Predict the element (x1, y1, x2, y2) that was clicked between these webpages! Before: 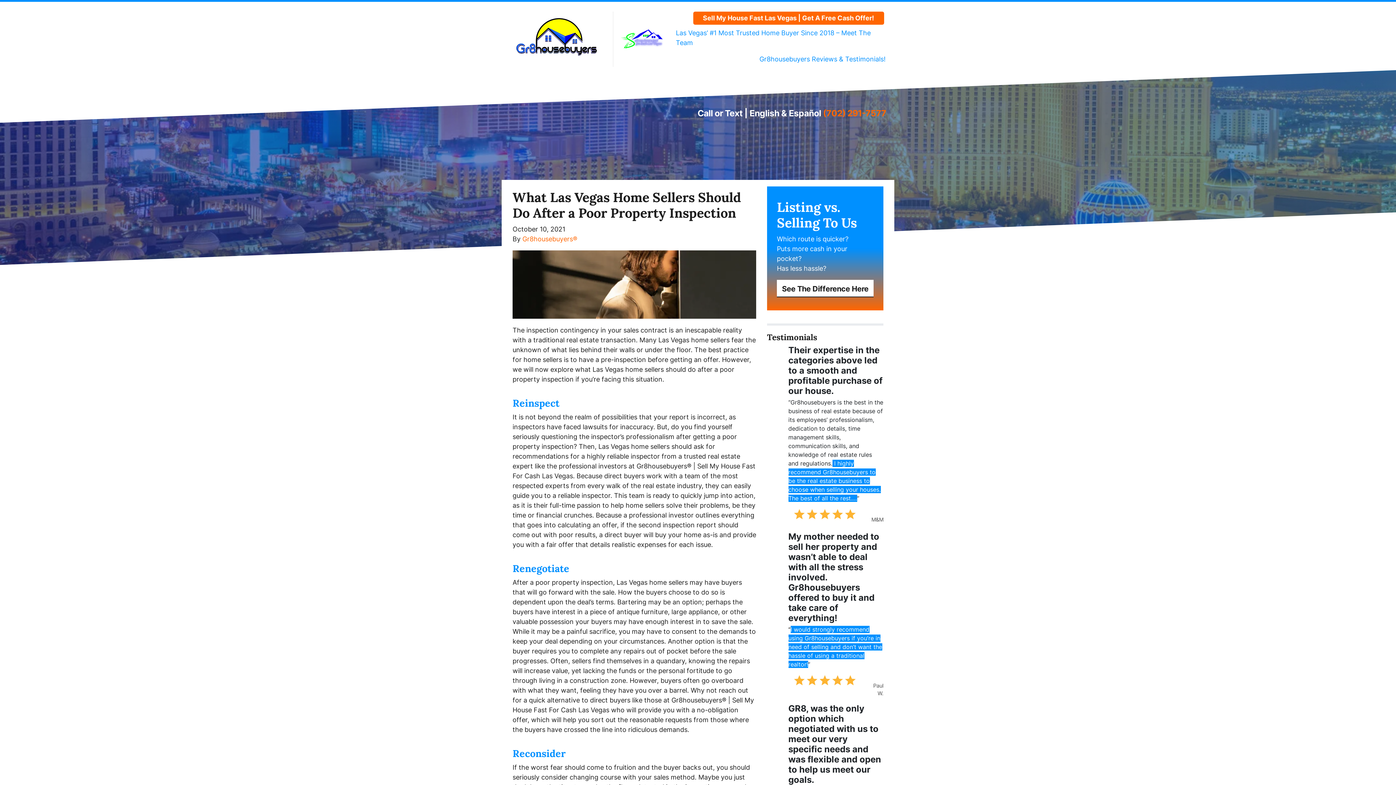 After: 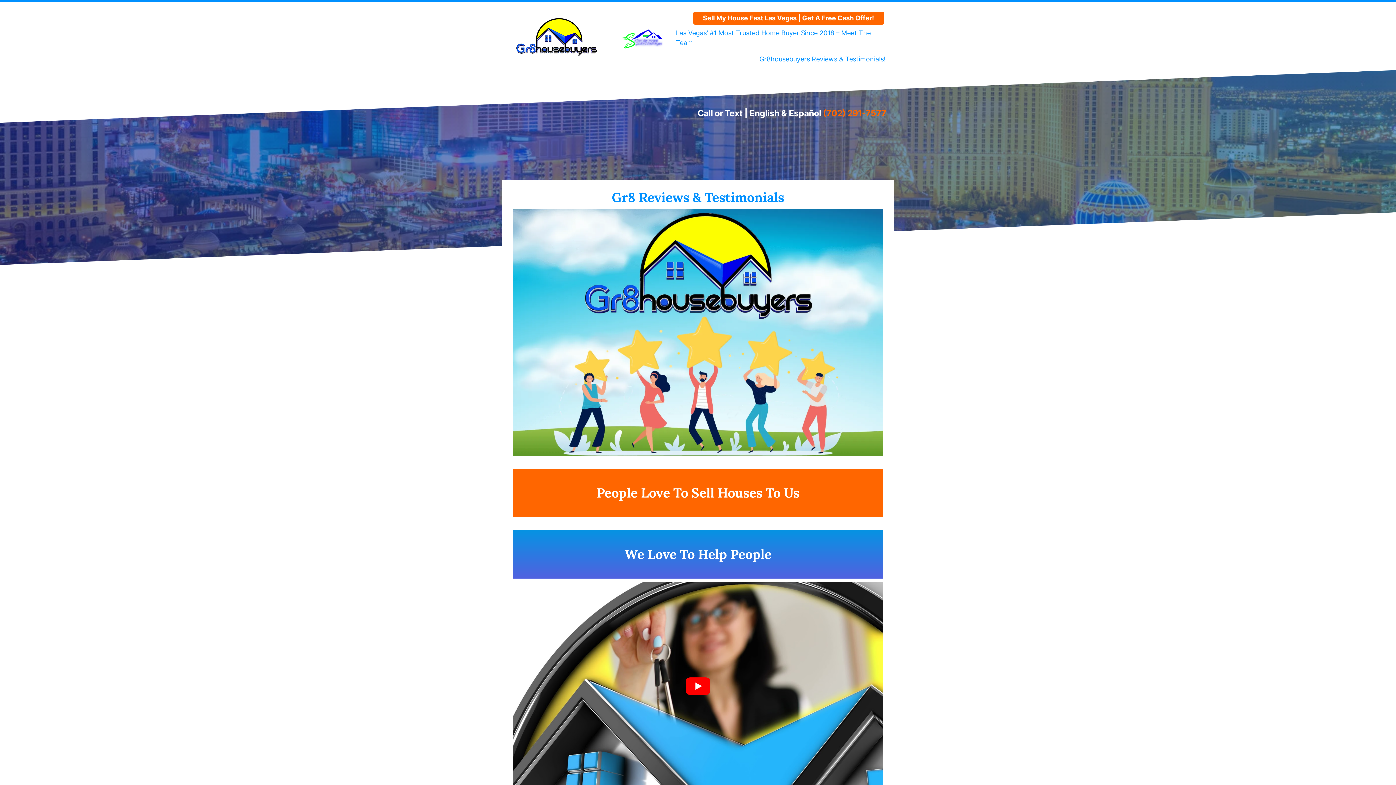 Action: bbox: (756, 50, 889, 67) label: Gr8housebuyers Reviews & Testimonials!